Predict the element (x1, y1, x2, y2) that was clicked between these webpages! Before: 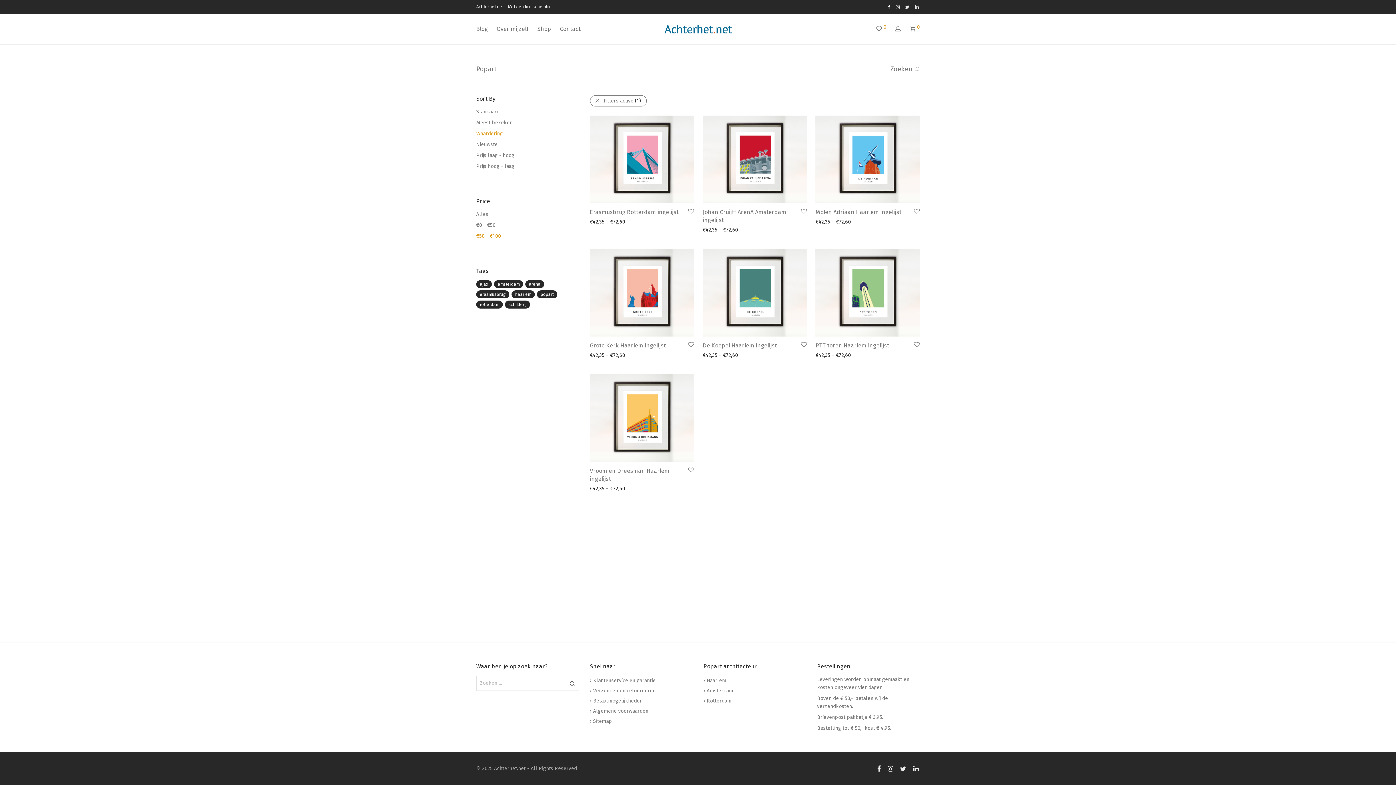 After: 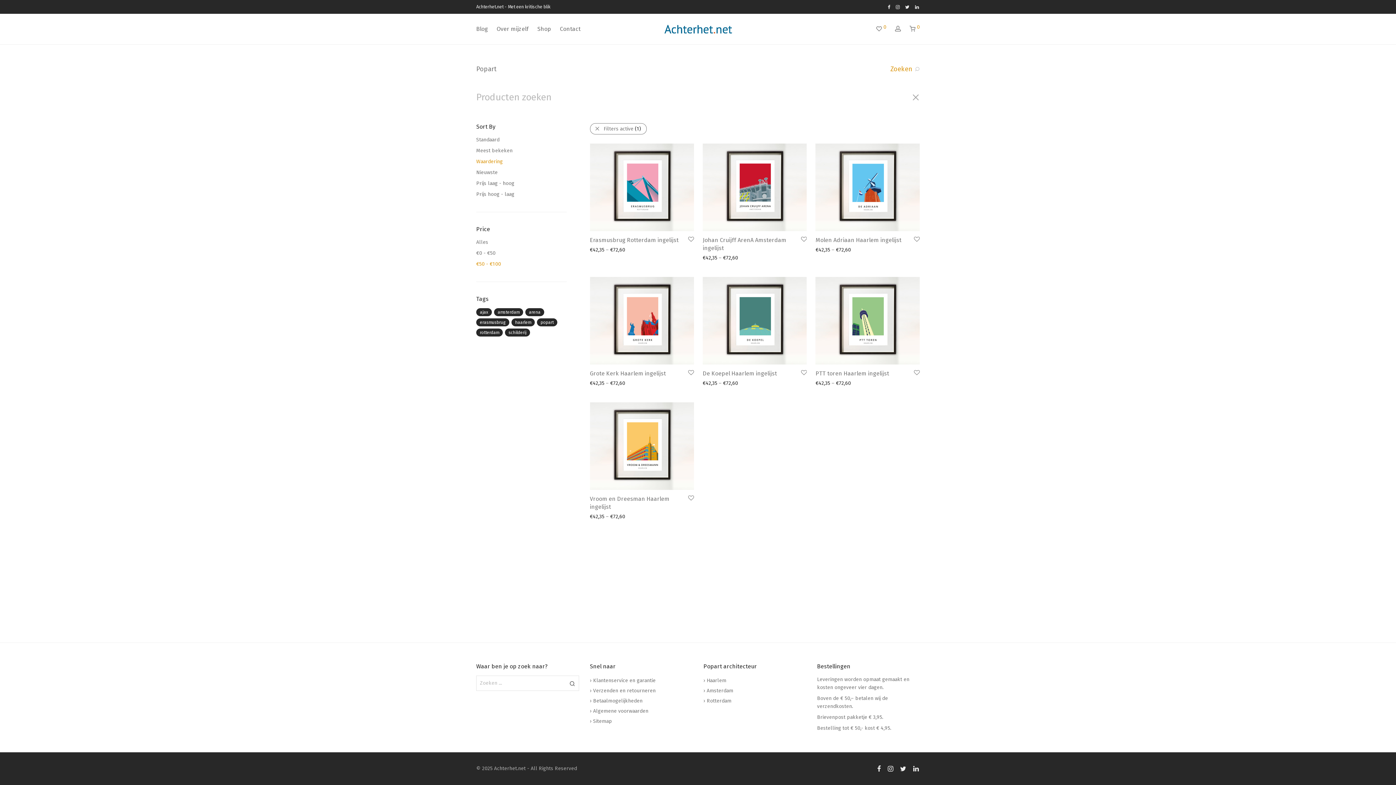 Action: label: Zoeken  bbox: (890, 65, 920, 73)